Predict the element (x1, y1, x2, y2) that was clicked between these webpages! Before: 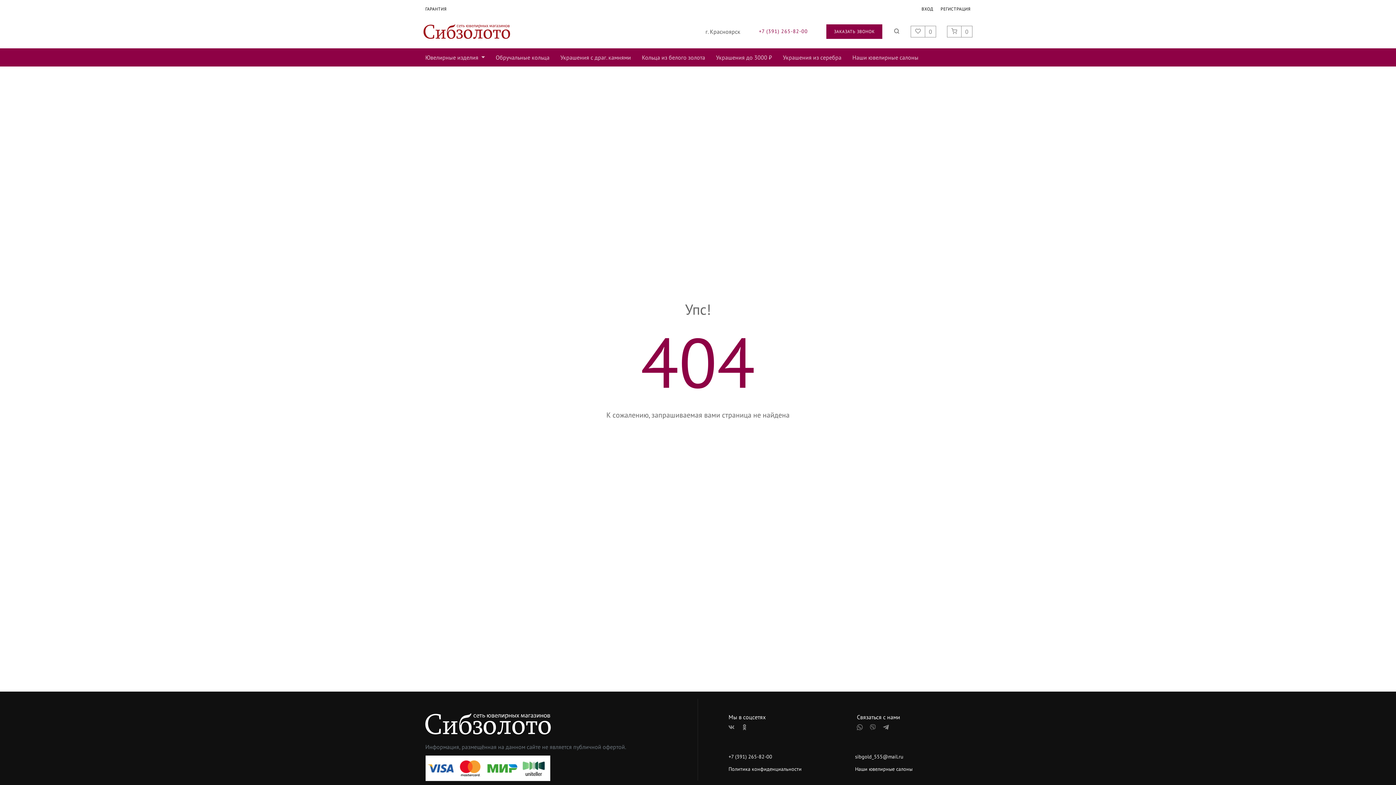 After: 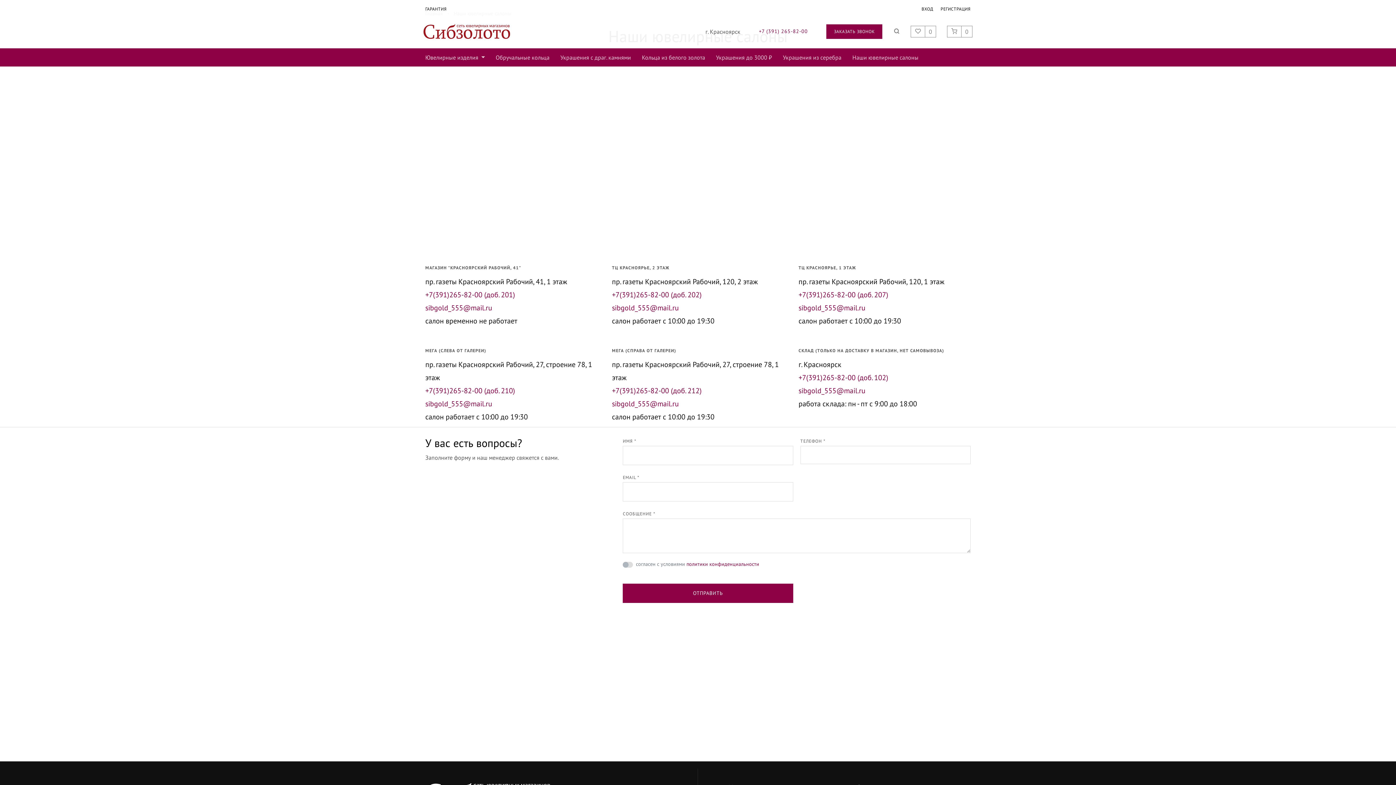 Action: label: Наши ювелирные салоны bbox: (855, 766, 912, 772)